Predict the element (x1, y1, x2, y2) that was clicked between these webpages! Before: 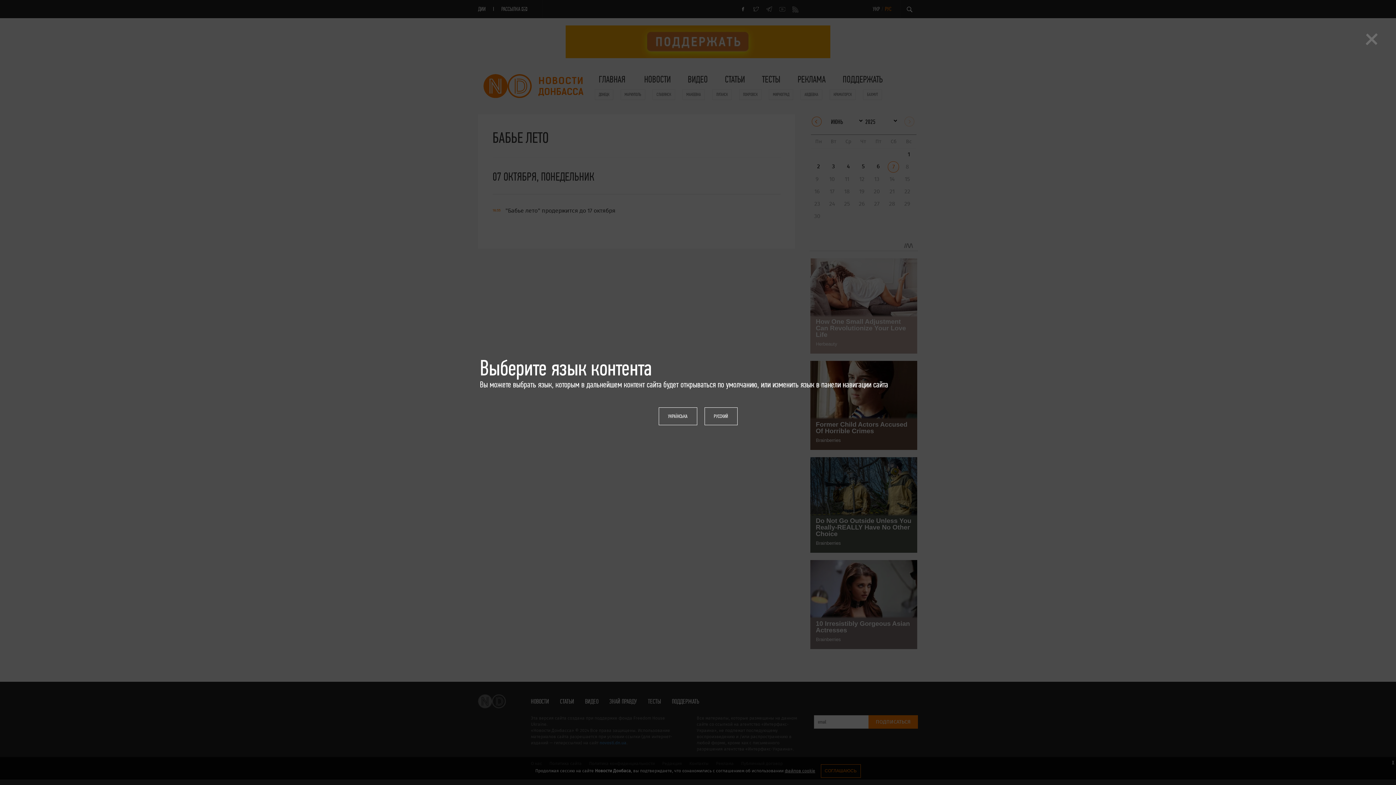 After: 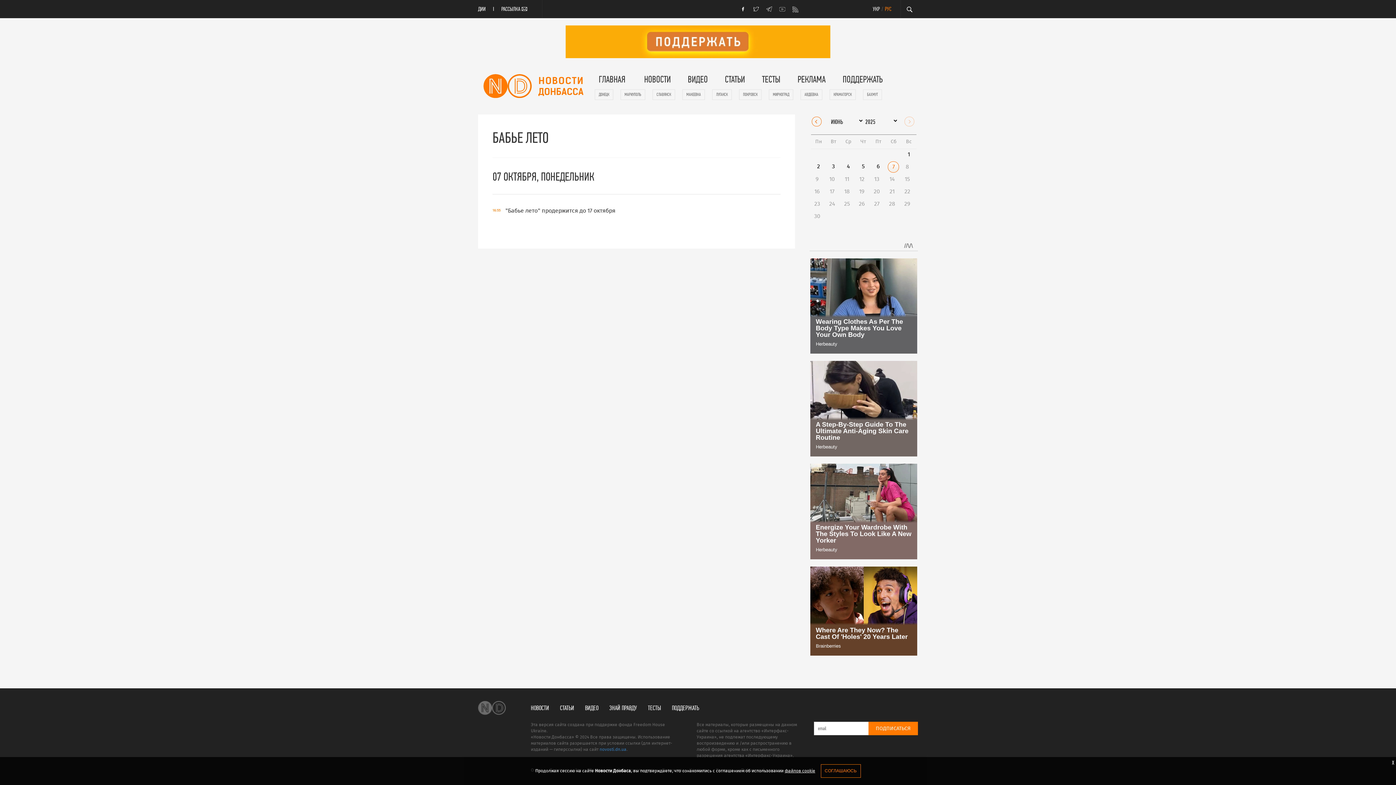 Action: bbox: (658, 407, 697, 425) label: УКРАЇНСЬКА